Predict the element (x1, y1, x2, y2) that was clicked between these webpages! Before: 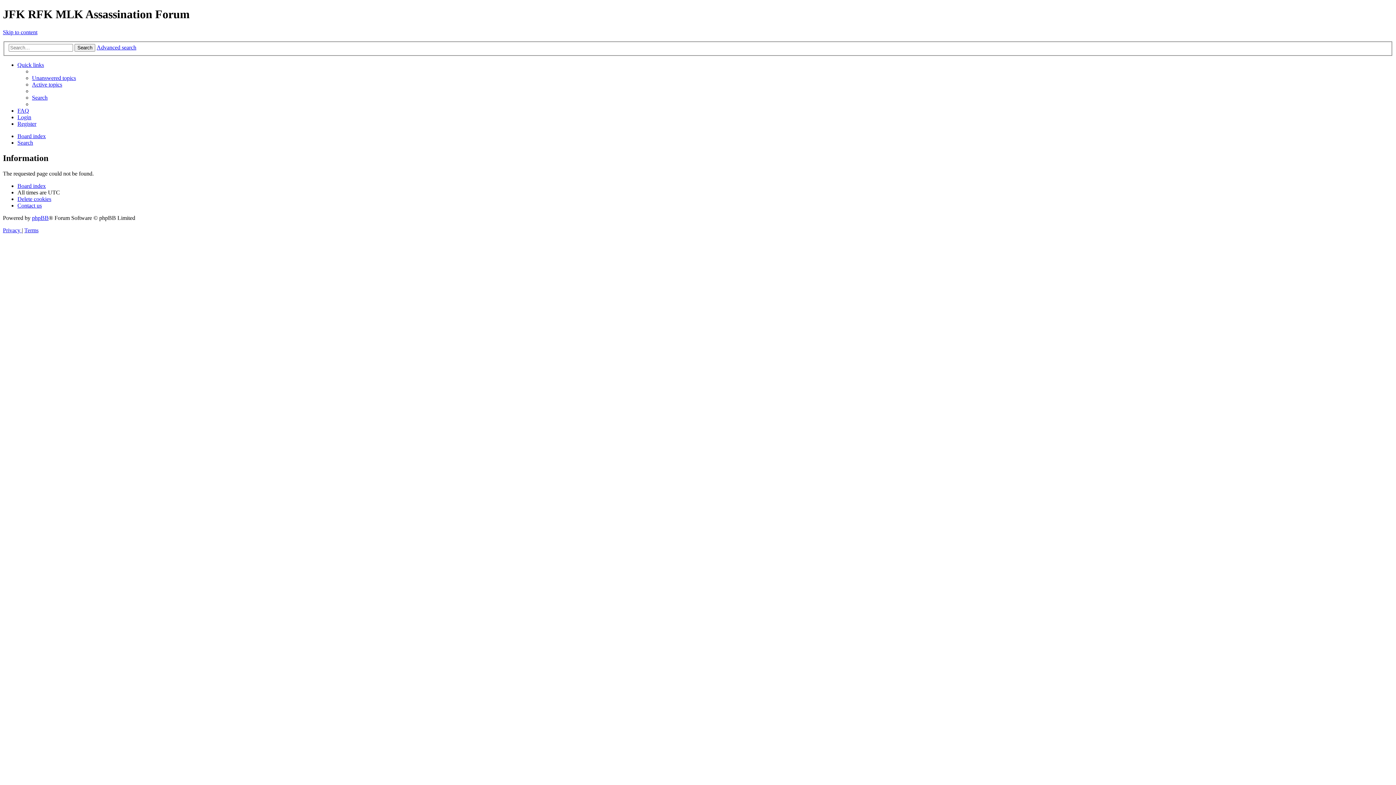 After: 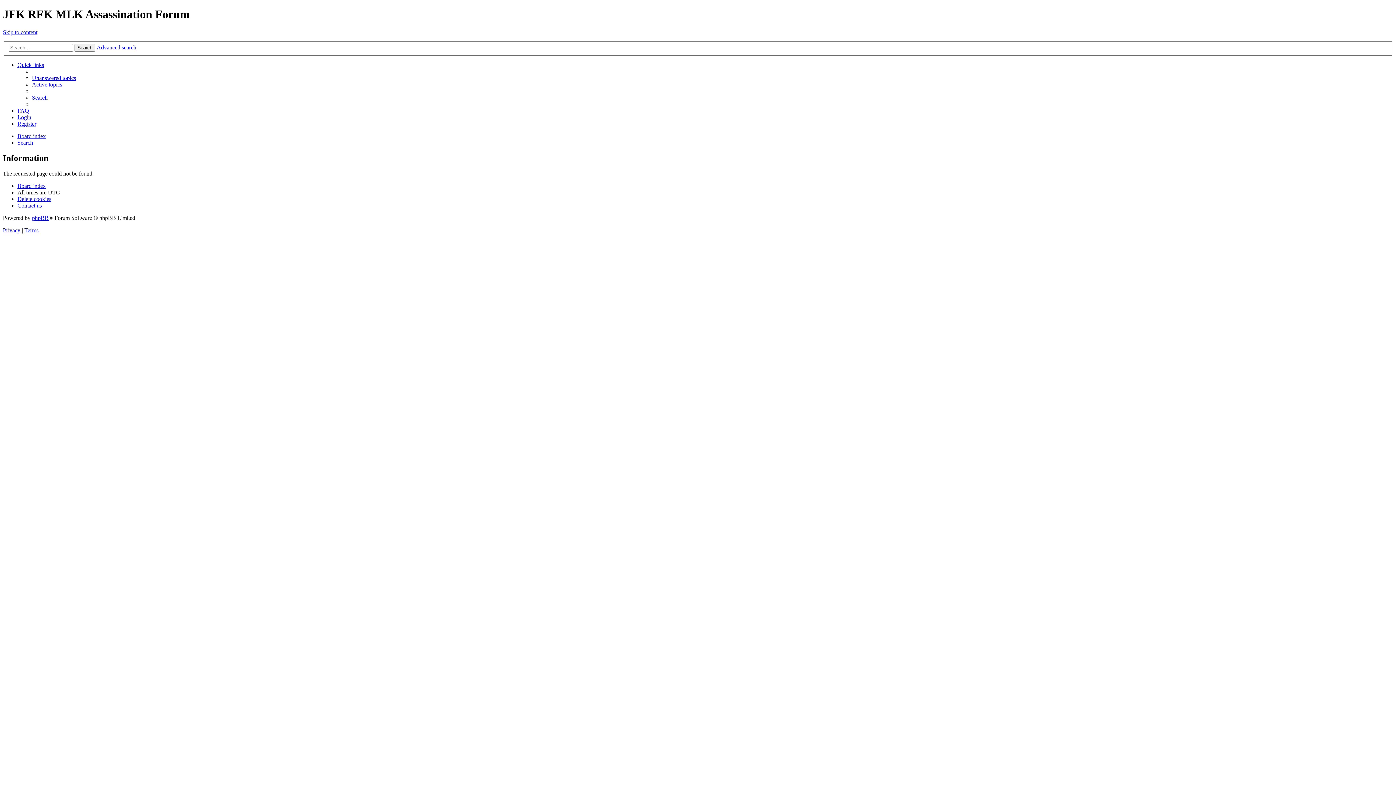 Action: label: Board index bbox: (17, 133, 45, 139)